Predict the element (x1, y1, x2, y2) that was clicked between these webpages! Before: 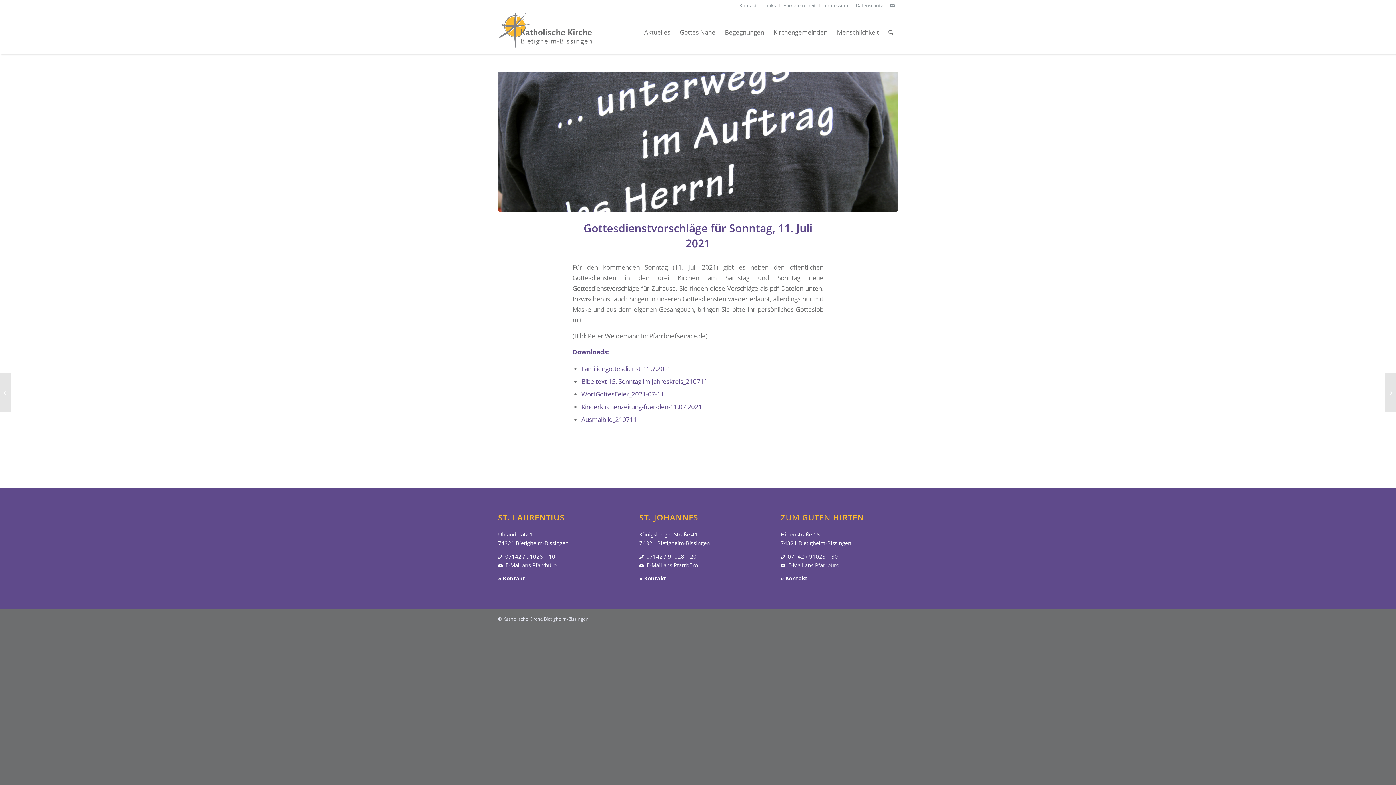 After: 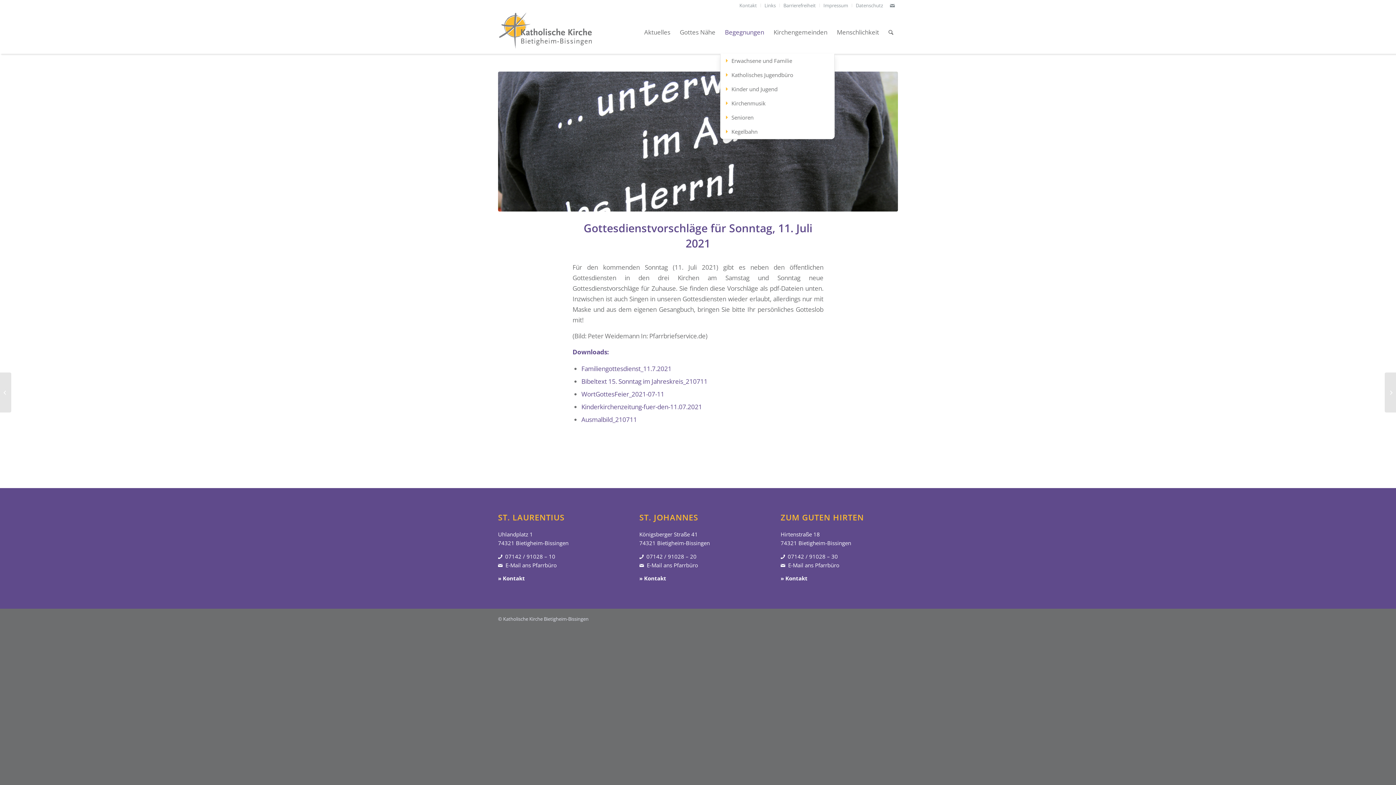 Action: label: Begegnungen bbox: (720, 10, 769, 53)